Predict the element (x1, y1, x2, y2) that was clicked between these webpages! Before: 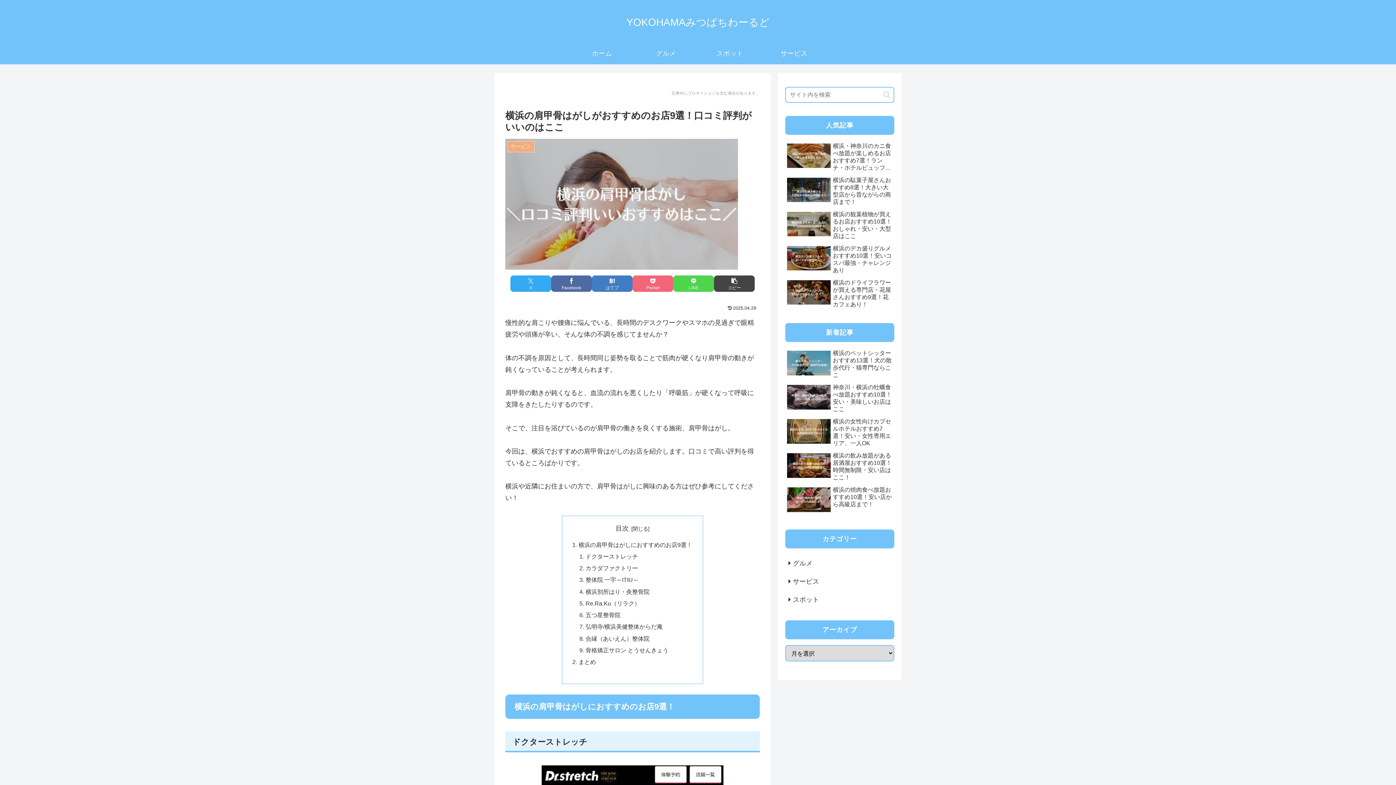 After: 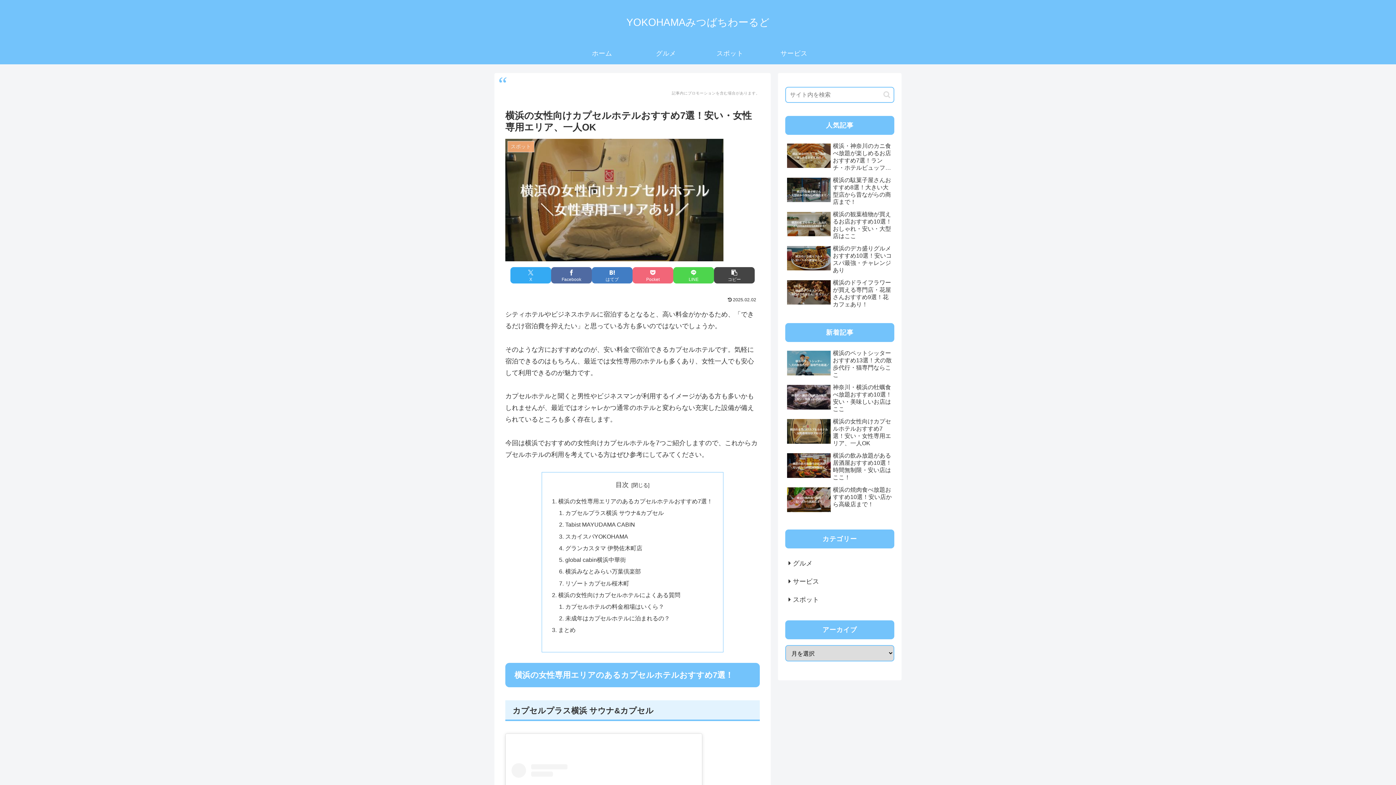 Action: bbox: (785, 416, 894, 449) label: 横浜の女性向けカプセルホテルおすすめ7選！安い・女性専用エリア、一人OK